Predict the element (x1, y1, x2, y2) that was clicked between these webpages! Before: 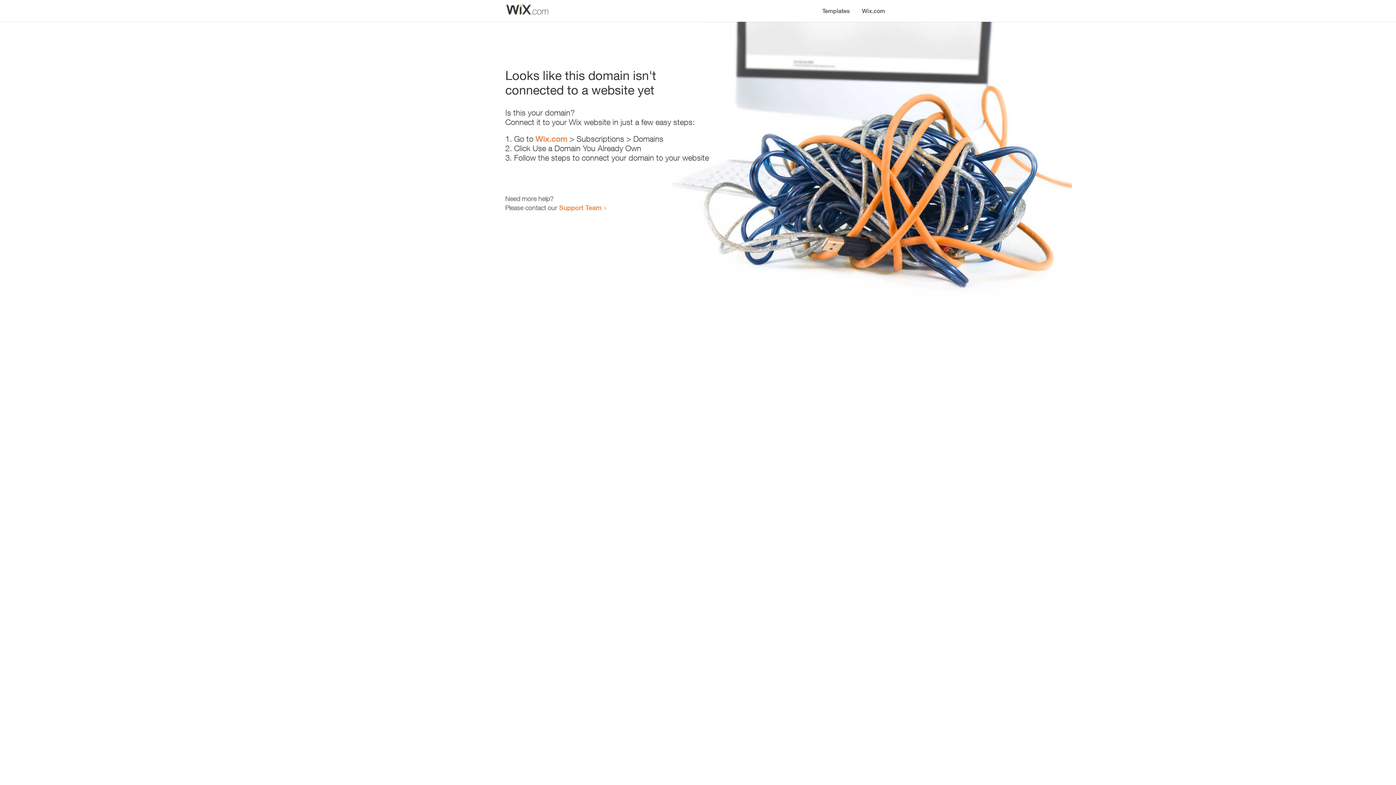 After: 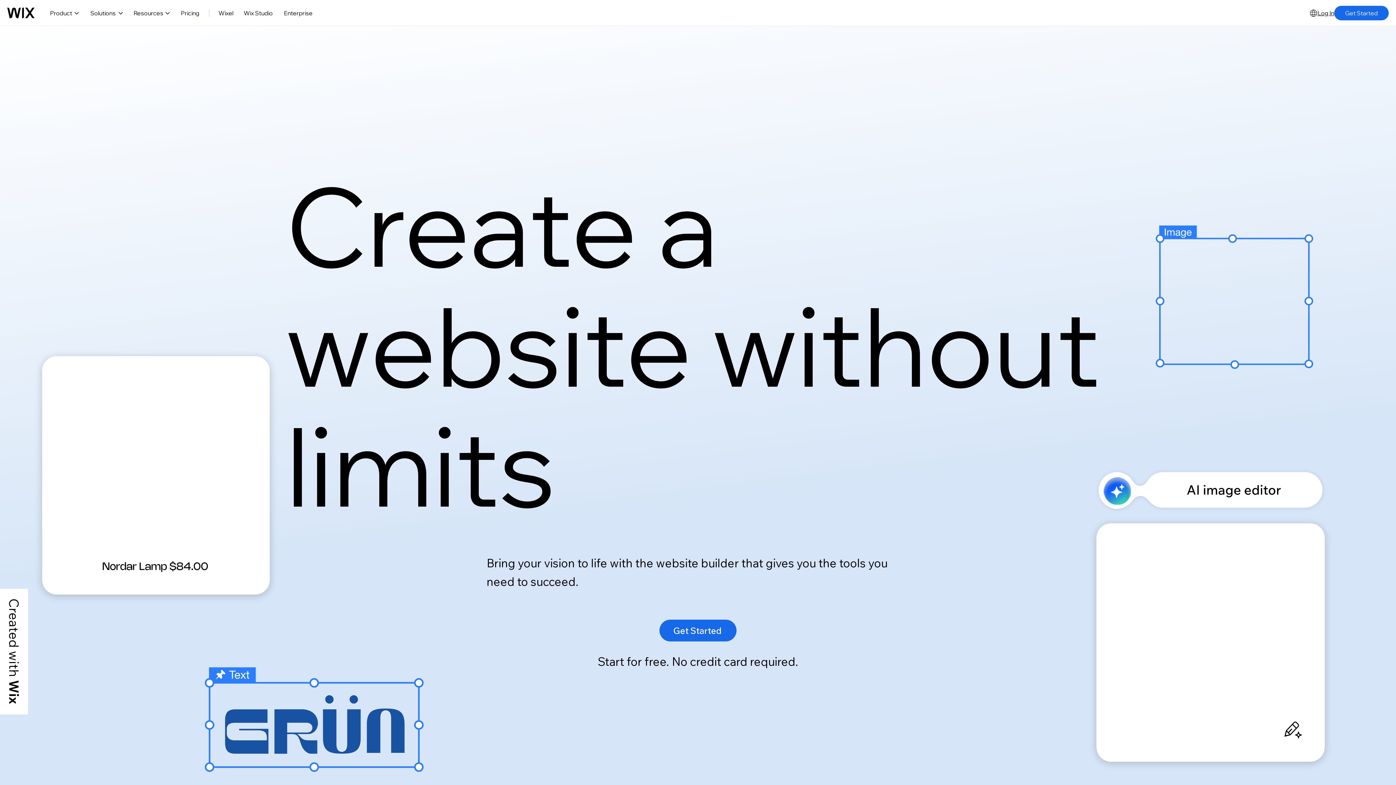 Action: bbox: (856, 0, 890, 14) label: Wix.com